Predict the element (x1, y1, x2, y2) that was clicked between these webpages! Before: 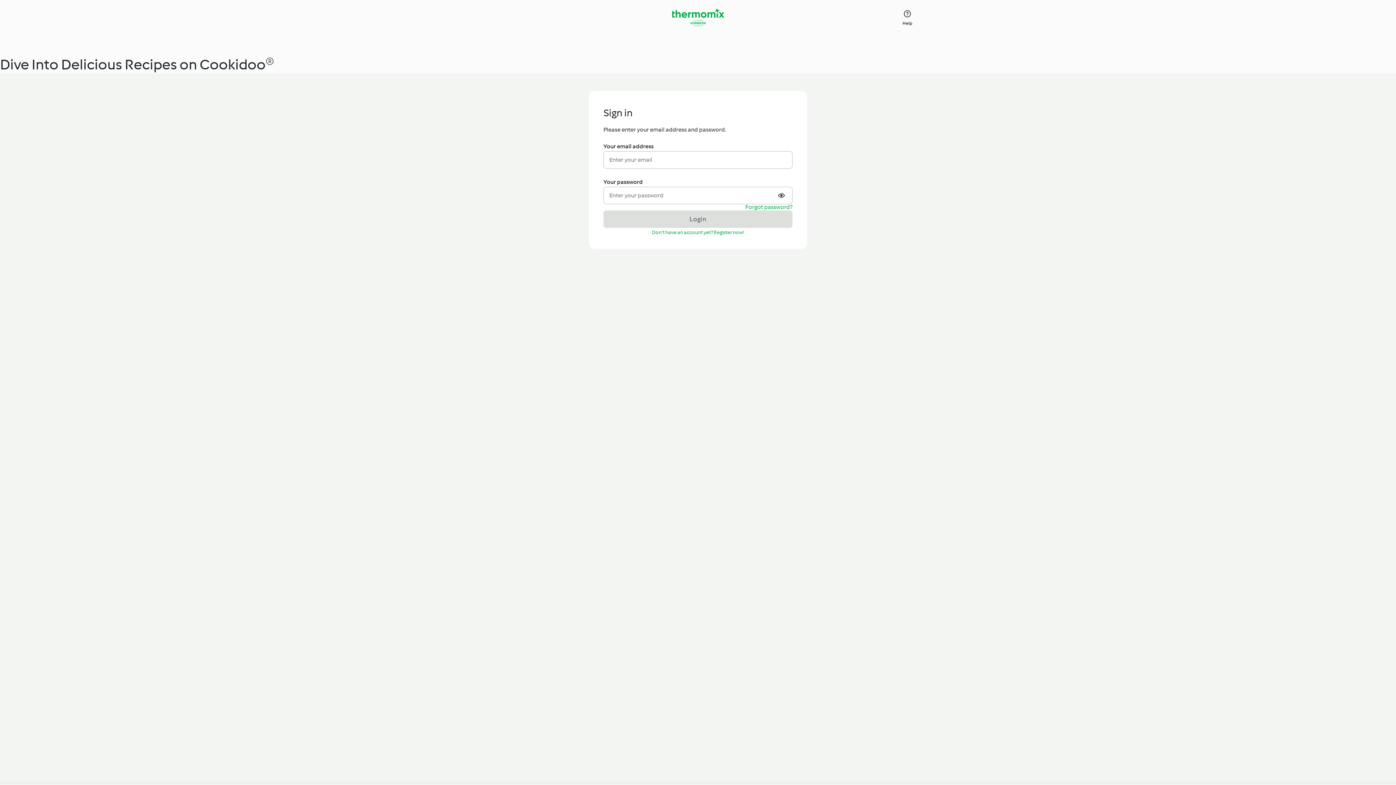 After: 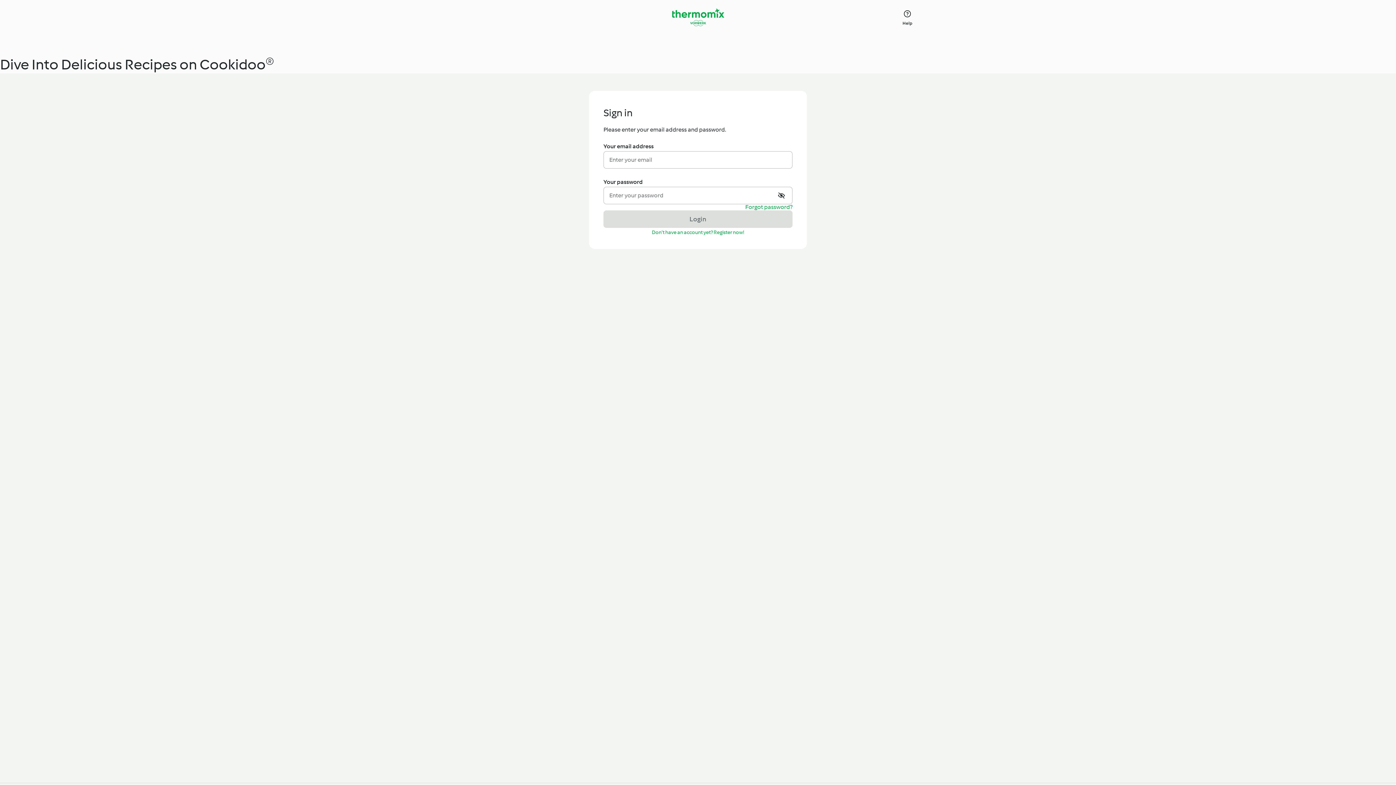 Action: bbox: (778, 191, 786, 200) label: Show or hide password